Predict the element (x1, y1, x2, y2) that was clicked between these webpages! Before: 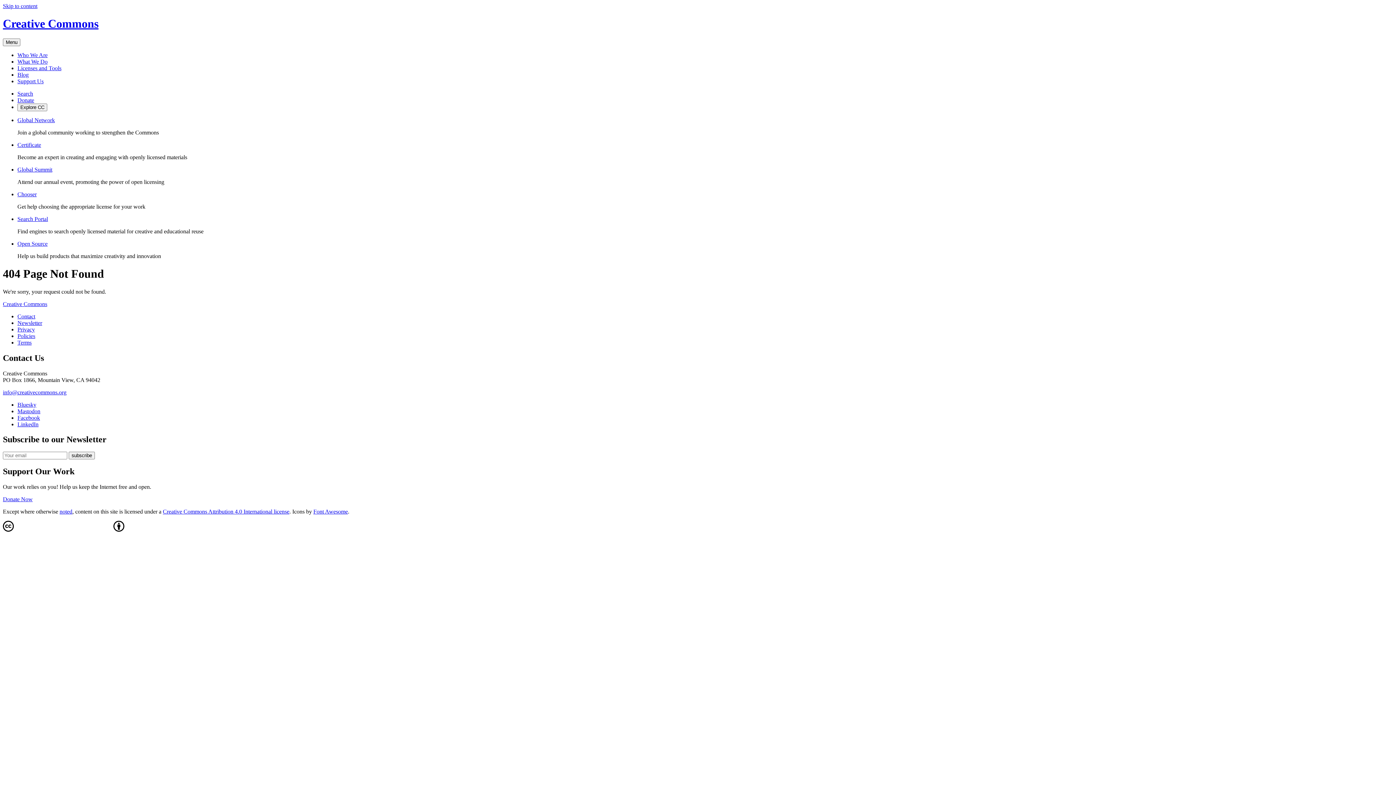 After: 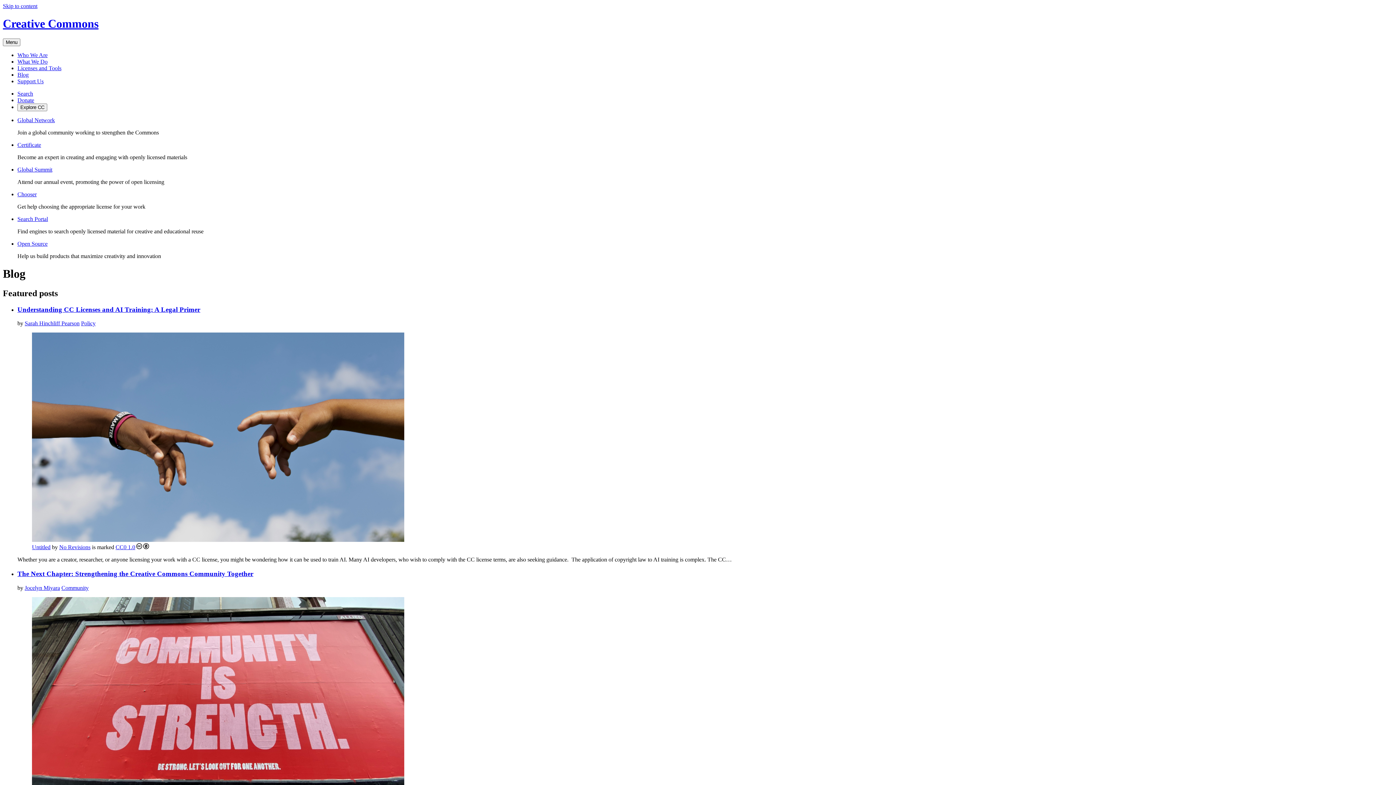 Action: bbox: (17, 71, 28, 77) label: Blog